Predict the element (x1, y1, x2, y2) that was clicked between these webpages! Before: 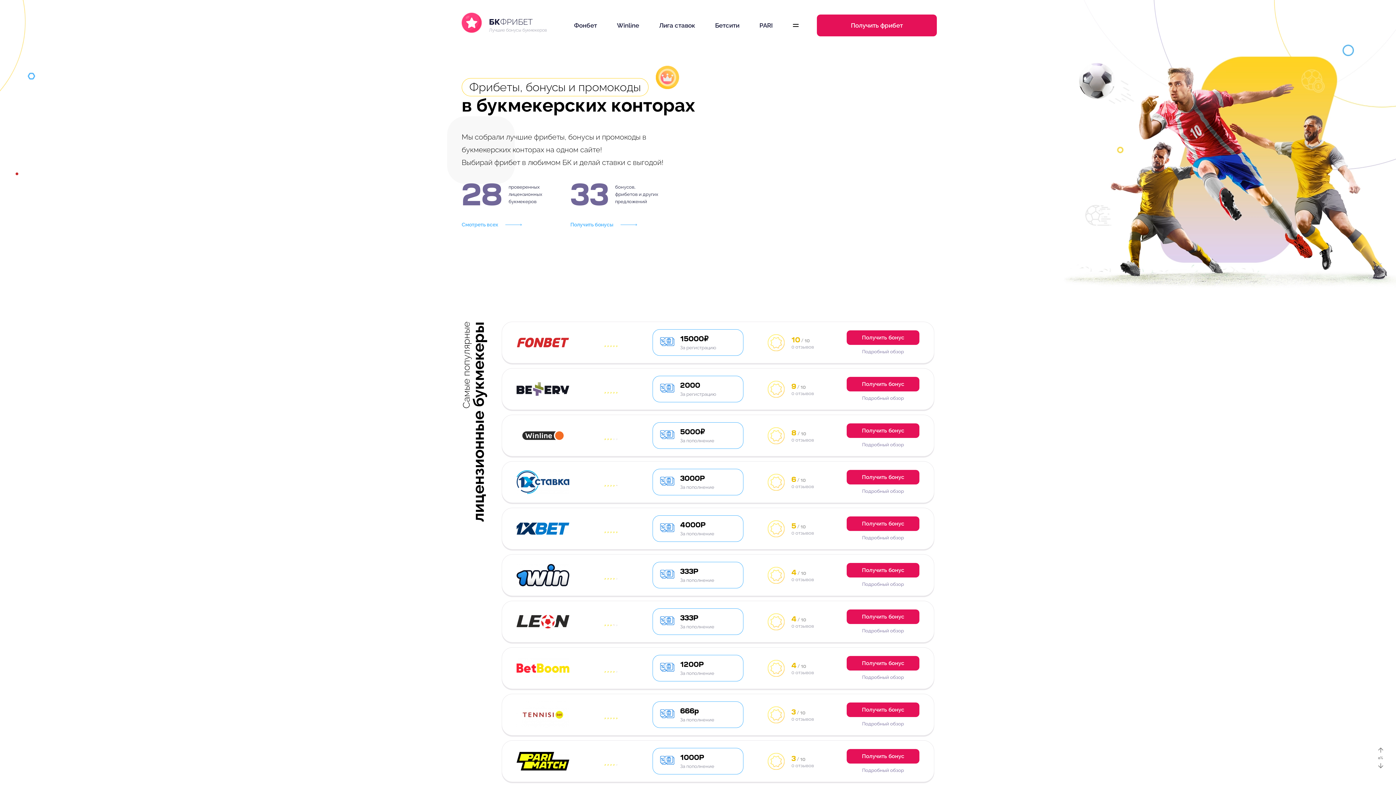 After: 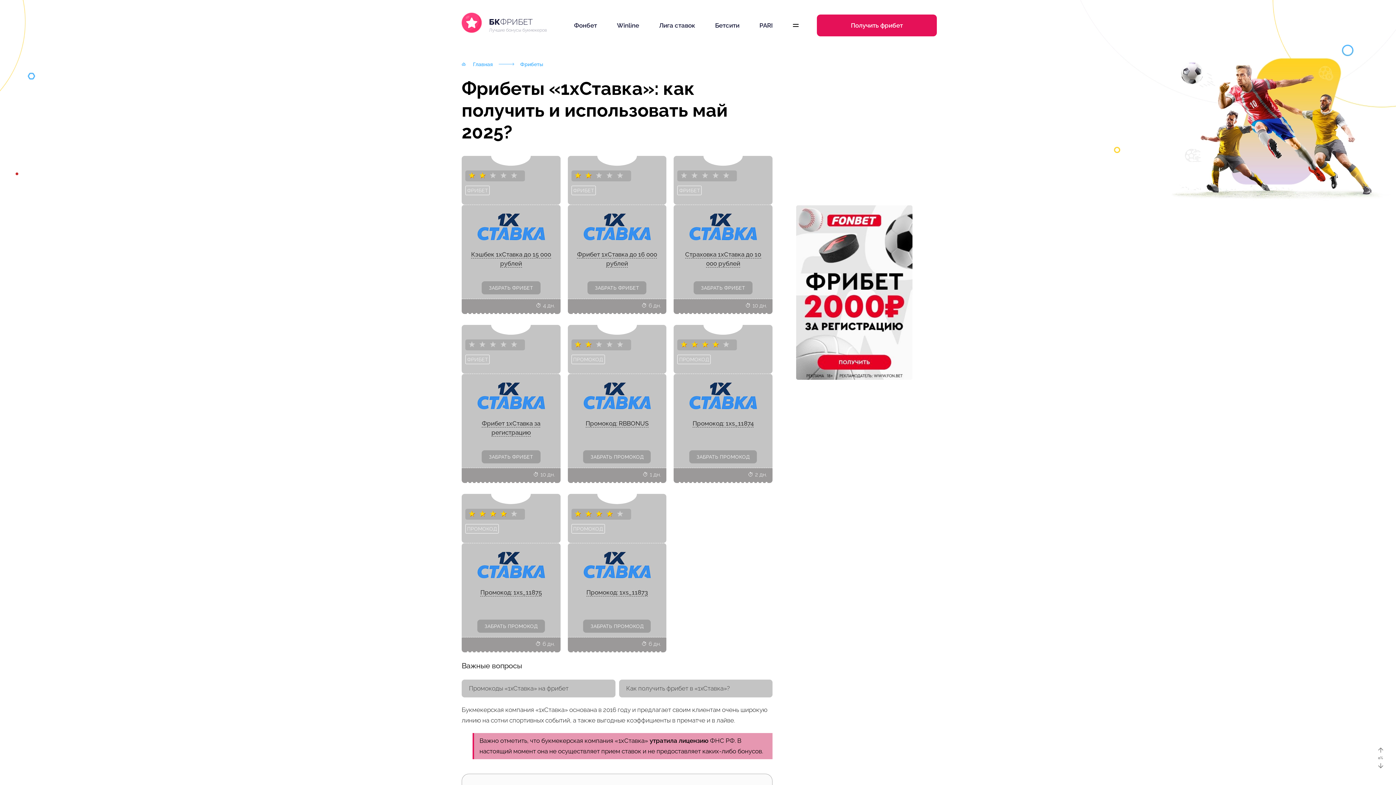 Action: bbox: (846, 488, 919, 494) label: Подробный обзор